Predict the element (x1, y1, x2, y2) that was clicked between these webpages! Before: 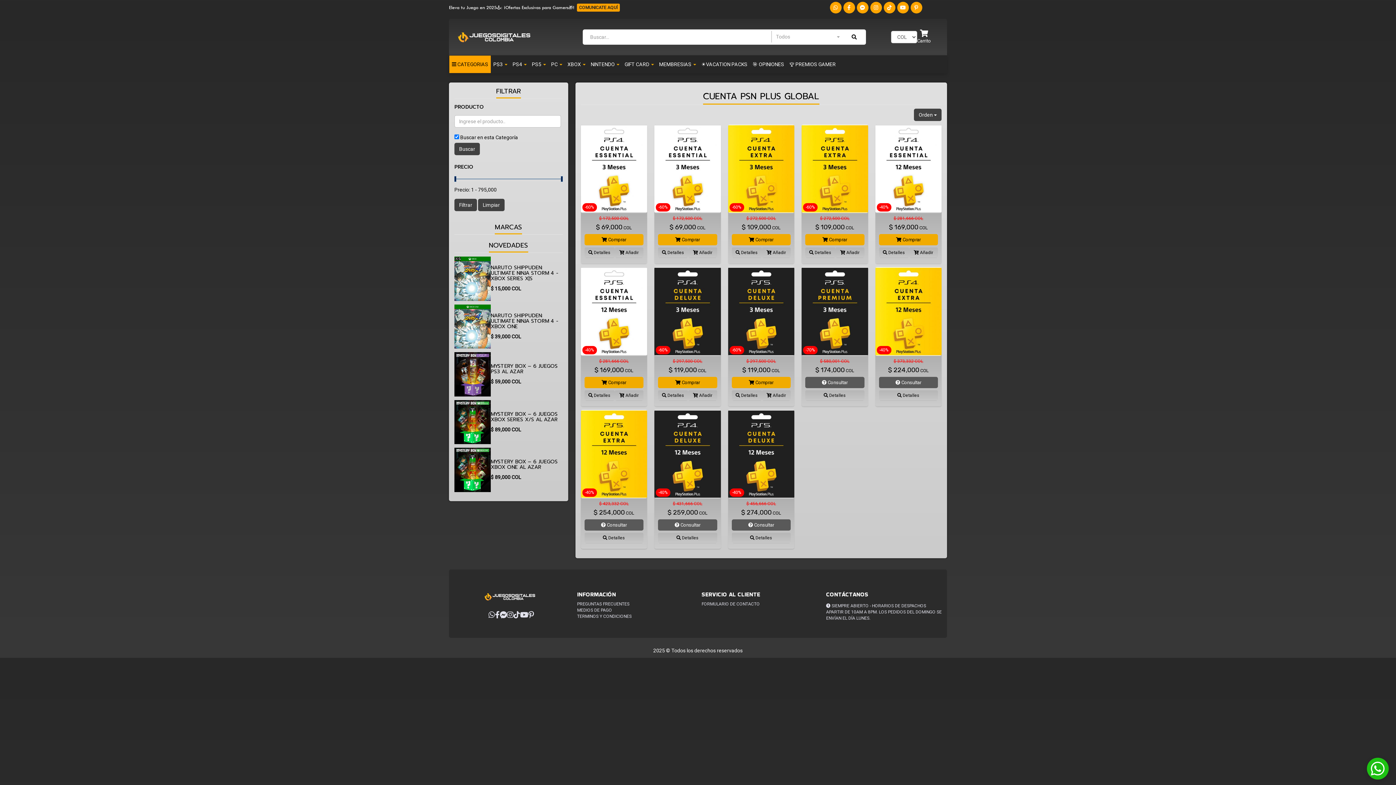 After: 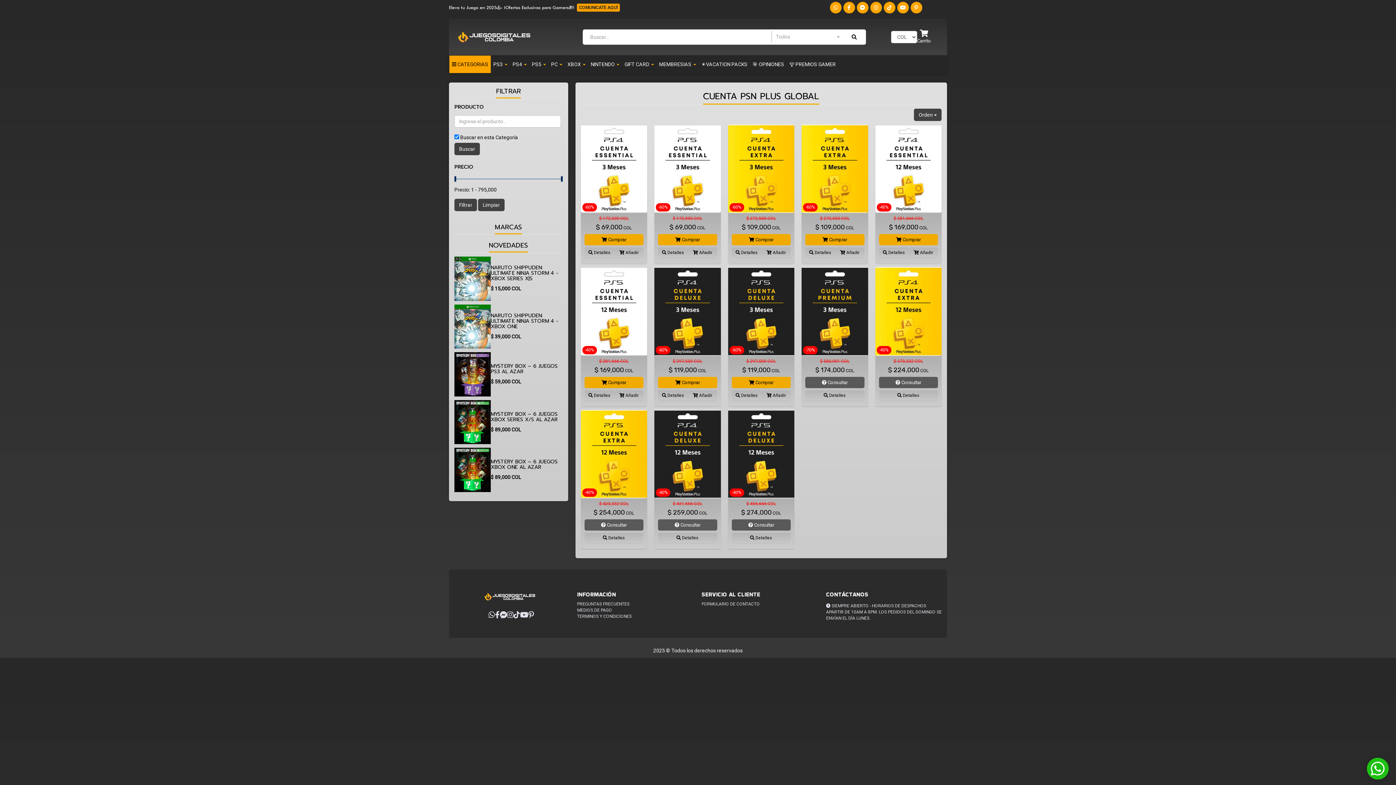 Action: bbox: (499, 608, 507, 622)